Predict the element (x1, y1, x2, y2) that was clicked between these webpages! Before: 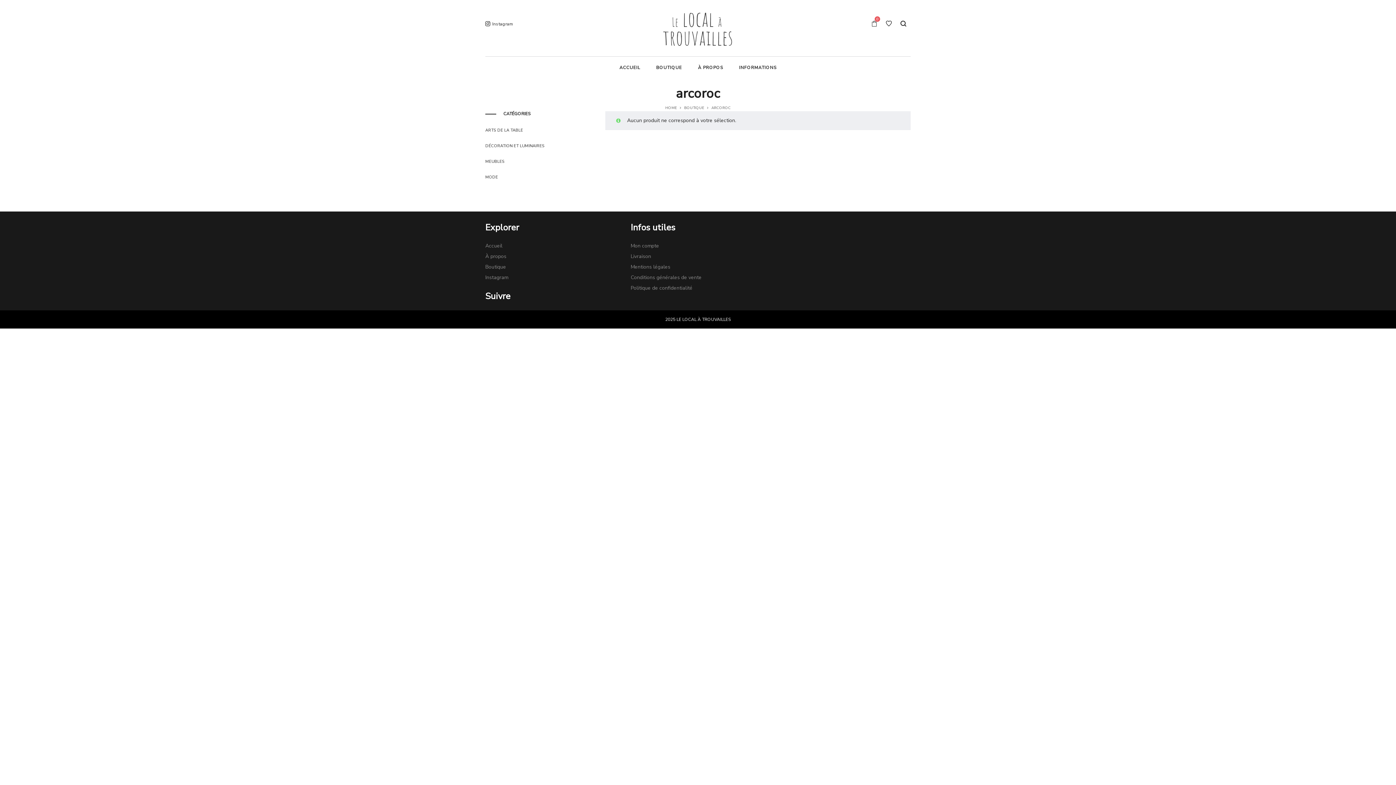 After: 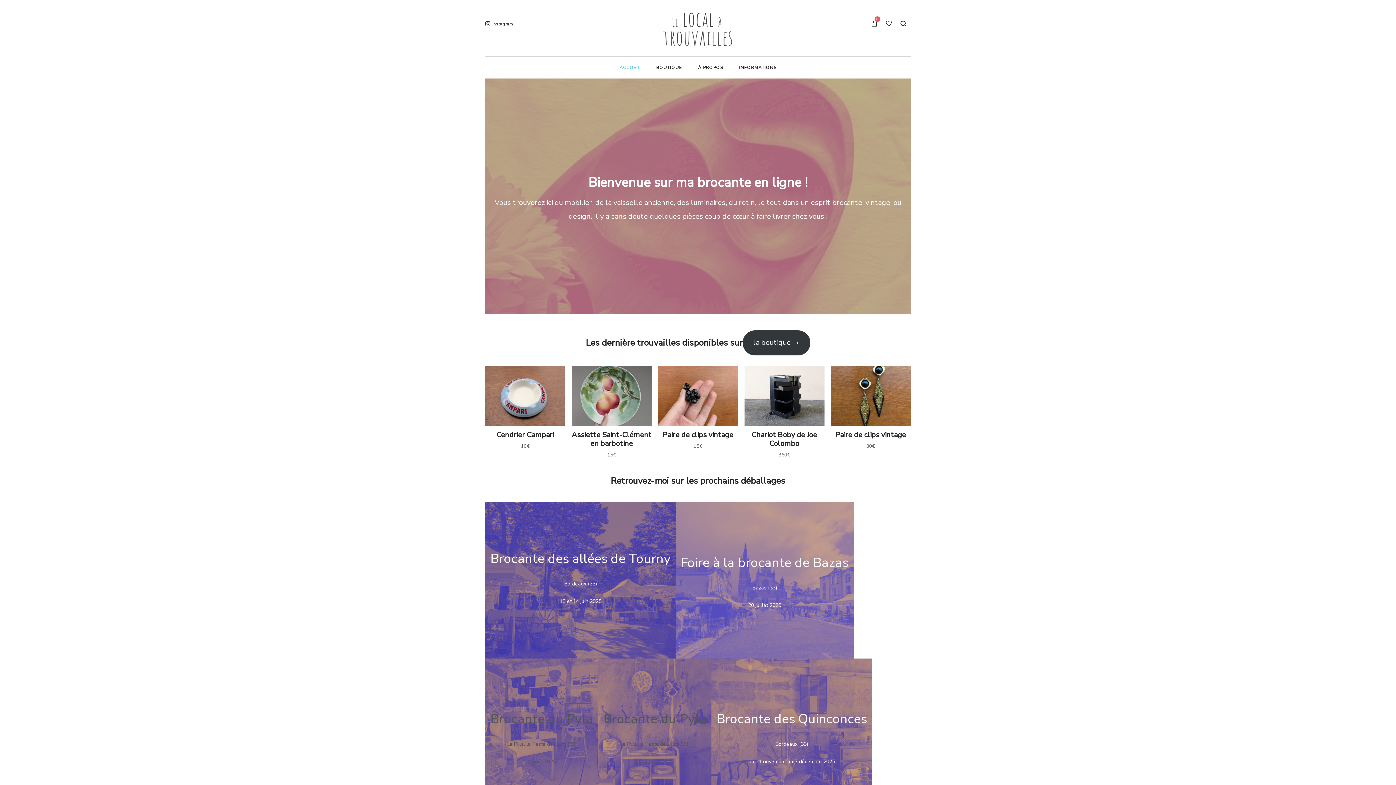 Action: bbox: (614, 60, 645, 74) label: ACCUEIL